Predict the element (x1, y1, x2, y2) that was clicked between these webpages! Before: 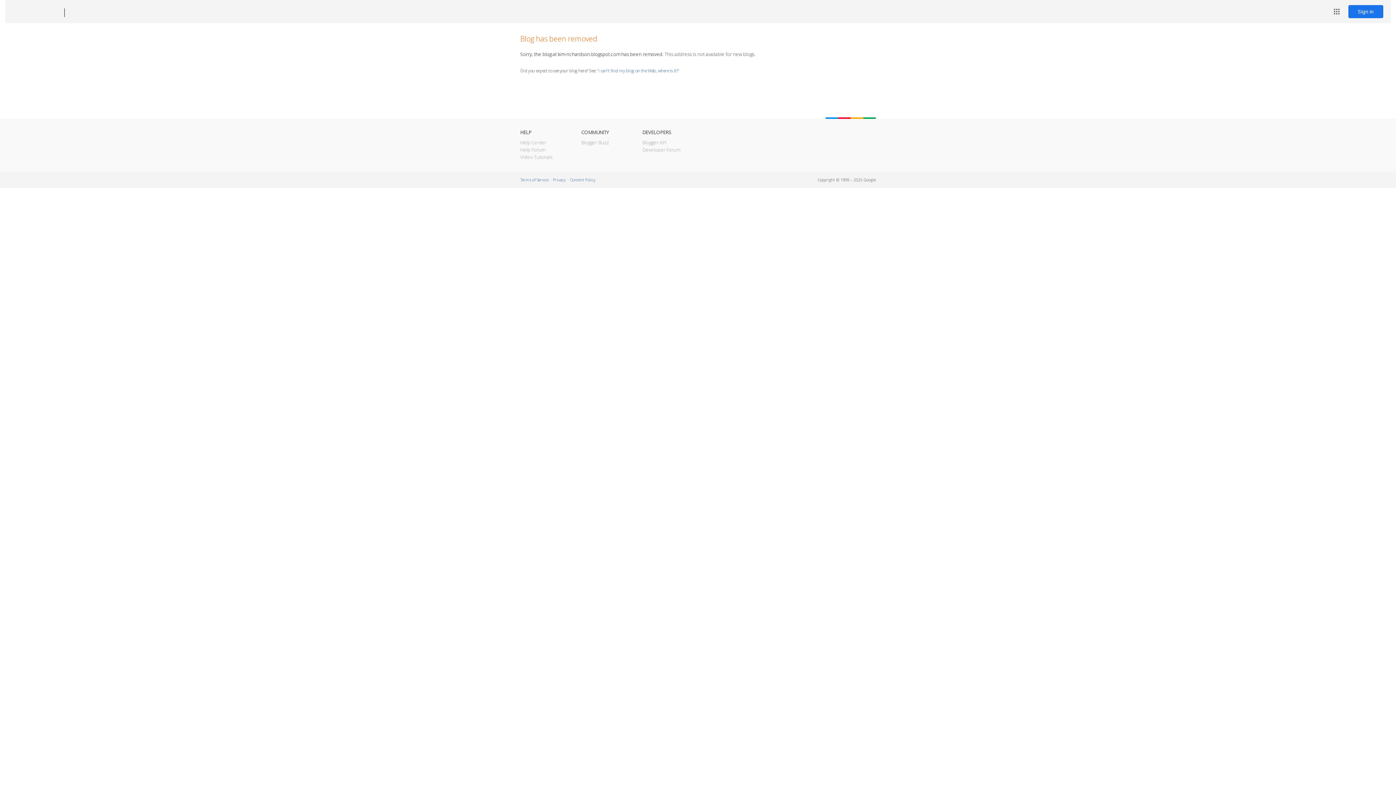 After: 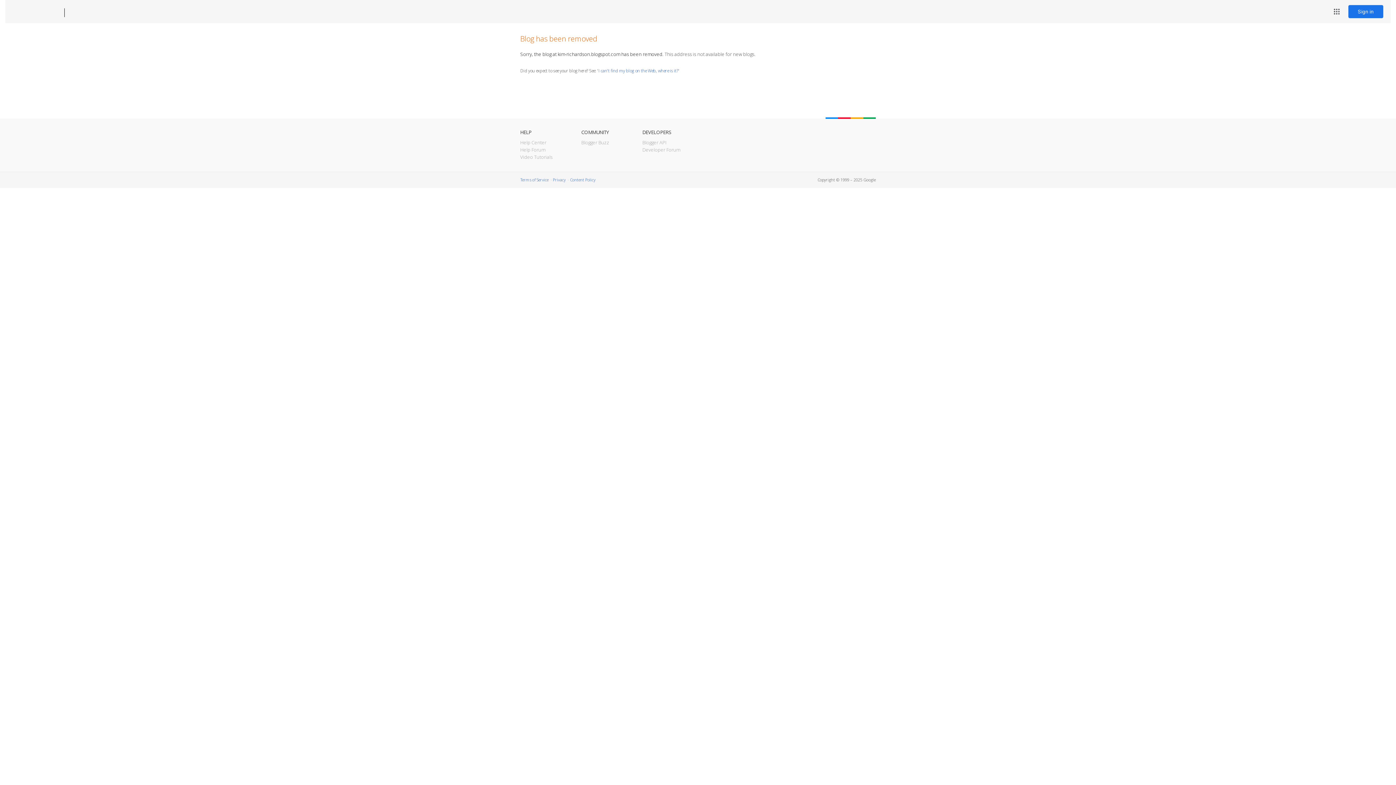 Action: bbox: (12, 7, 53, 17) label: Blogger